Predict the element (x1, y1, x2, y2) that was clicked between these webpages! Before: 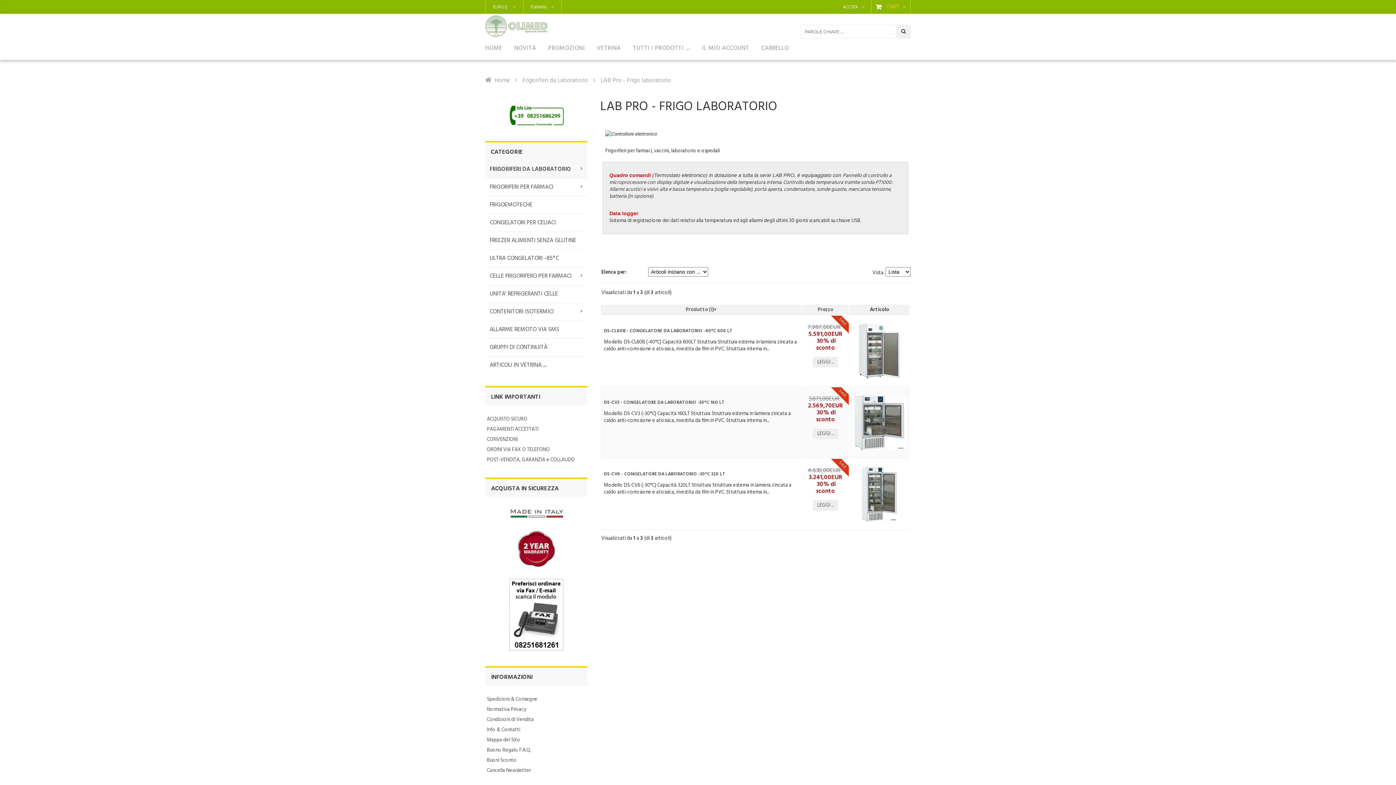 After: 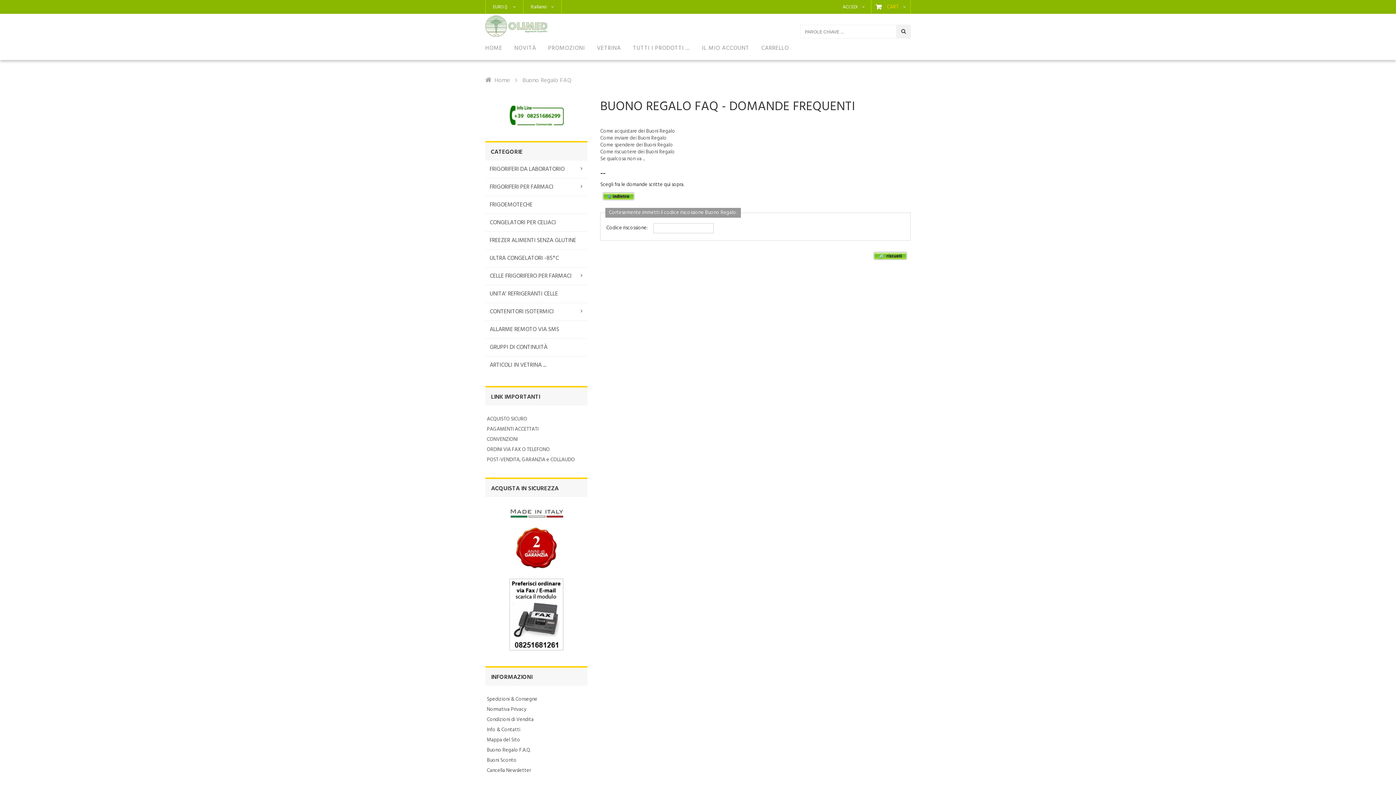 Action: bbox: (486, 746, 530, 754) label: Buono Regalo F.A.Q.